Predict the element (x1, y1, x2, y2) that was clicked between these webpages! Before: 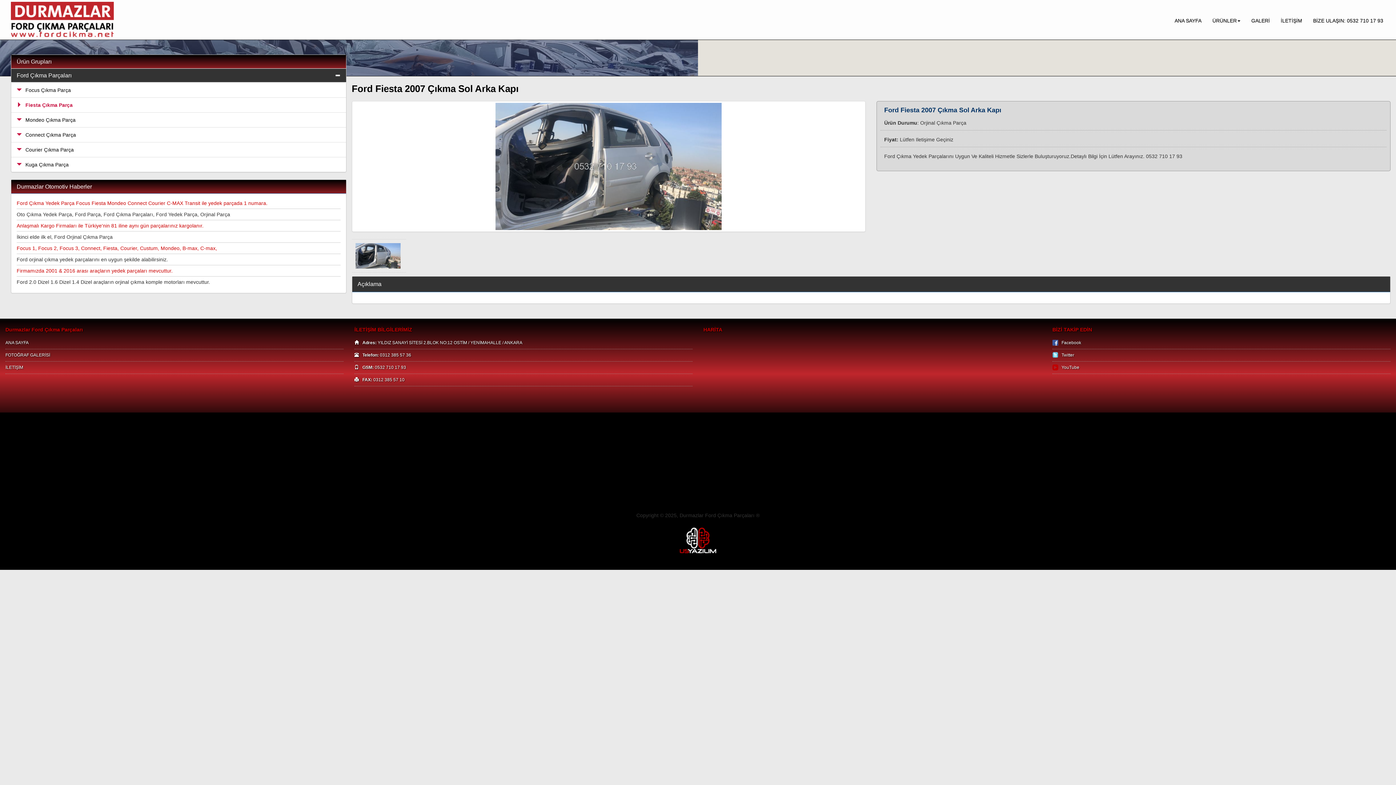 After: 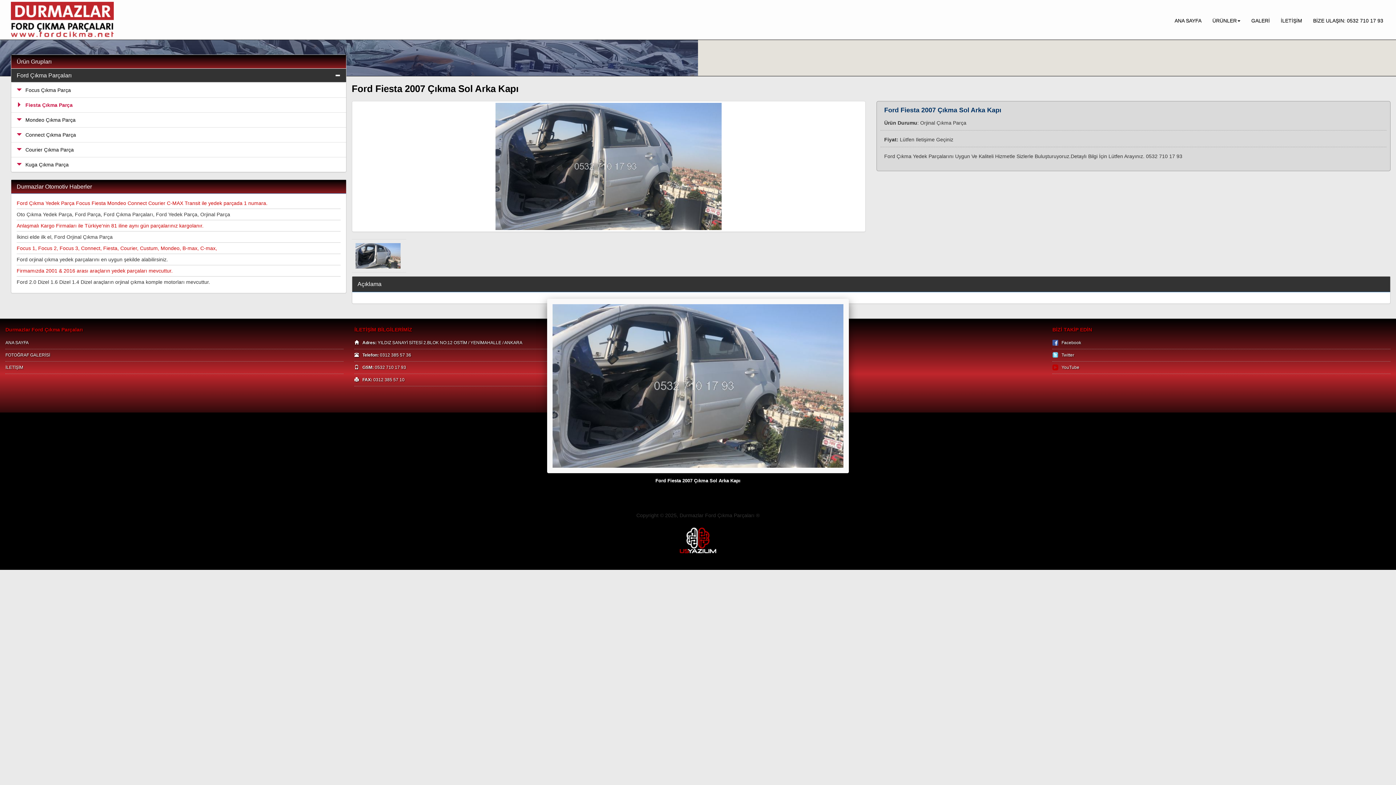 Action: bbox: (351, 101, 865, 232)